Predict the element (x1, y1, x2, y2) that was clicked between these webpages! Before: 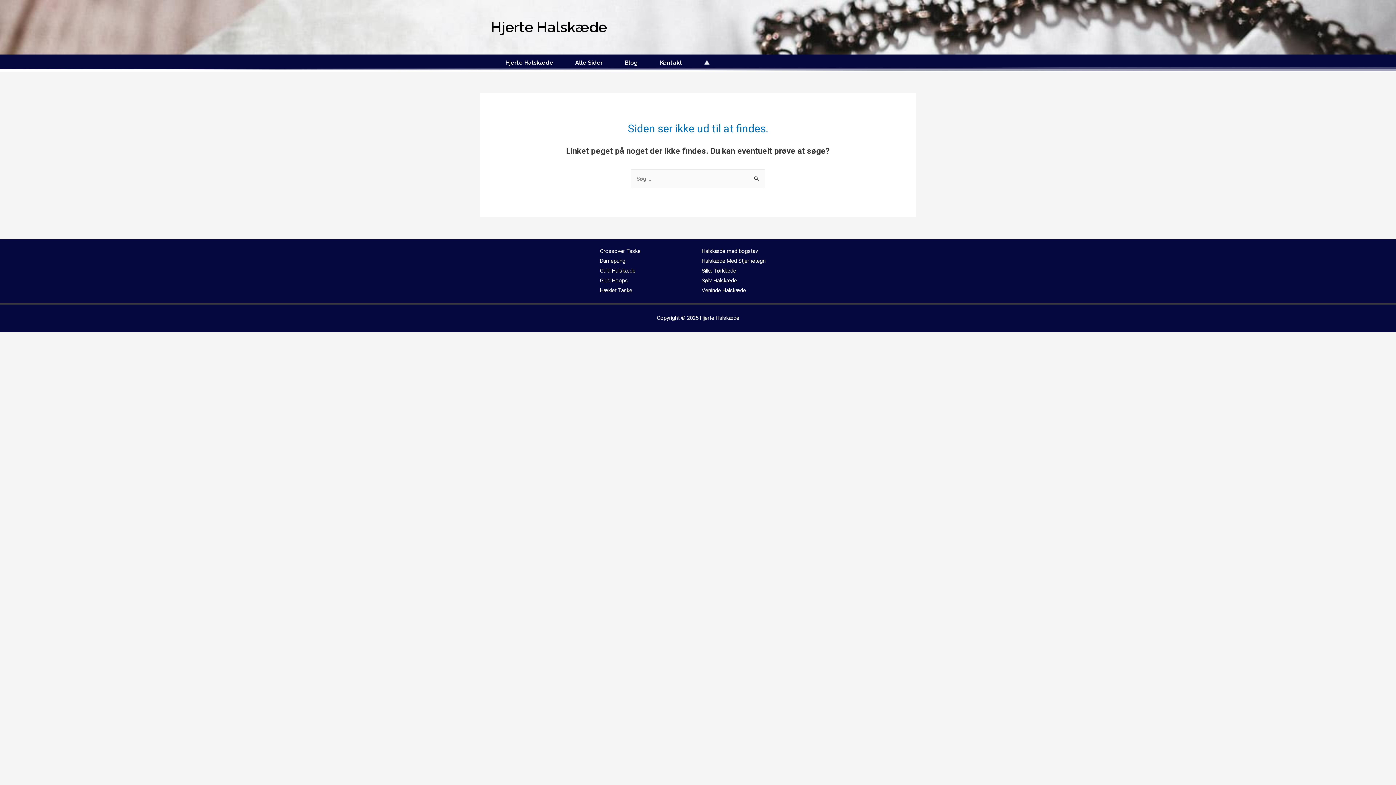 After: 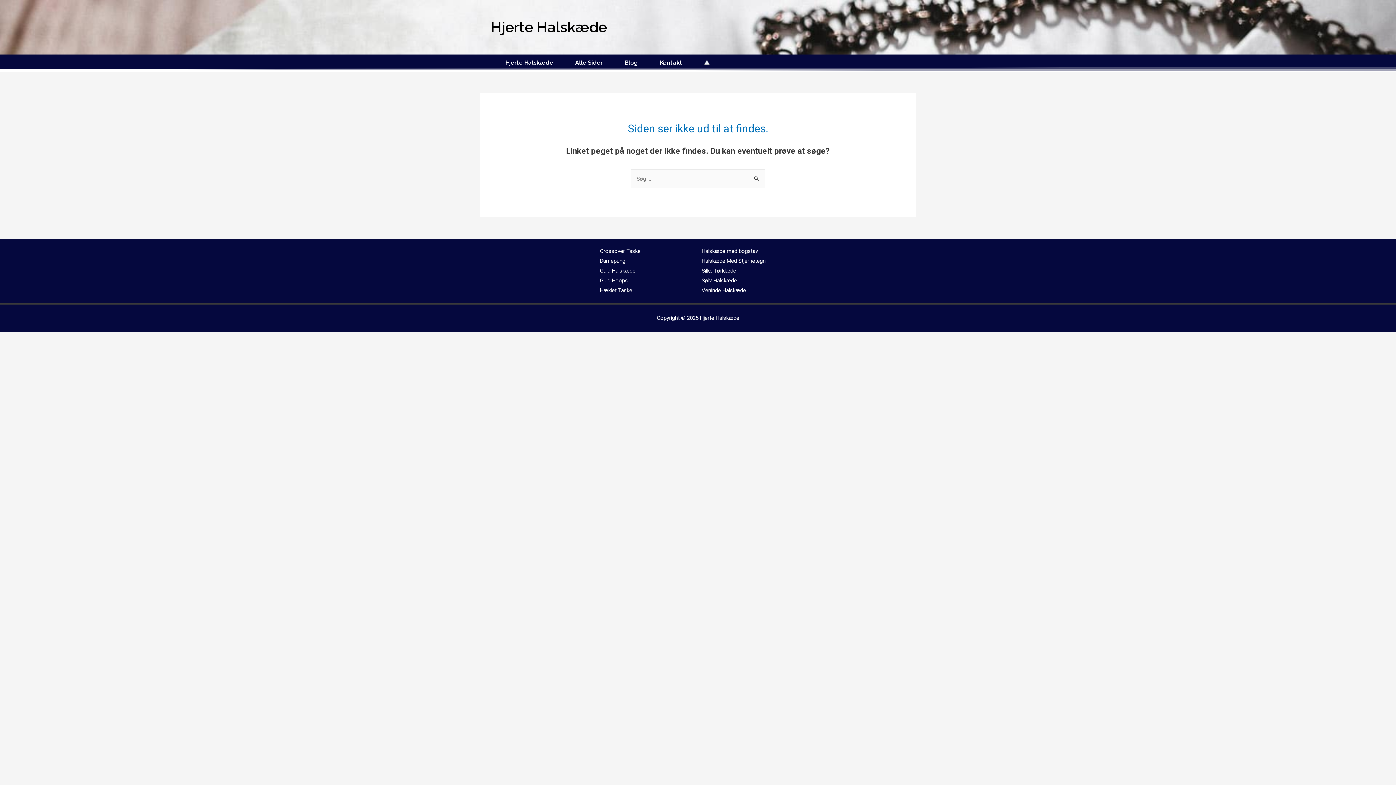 Action: label: Silke Tørklæde bbox: (701, 267, 736, 274)